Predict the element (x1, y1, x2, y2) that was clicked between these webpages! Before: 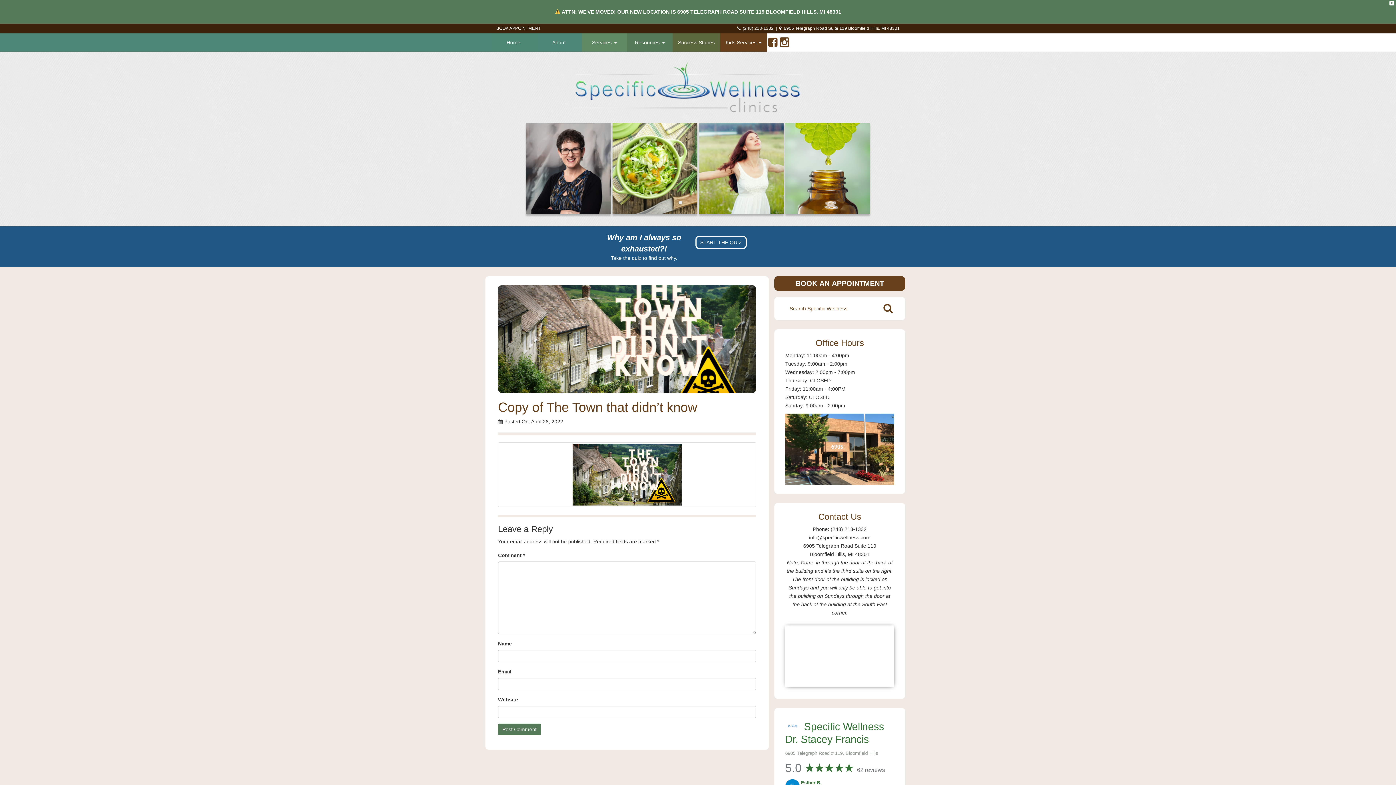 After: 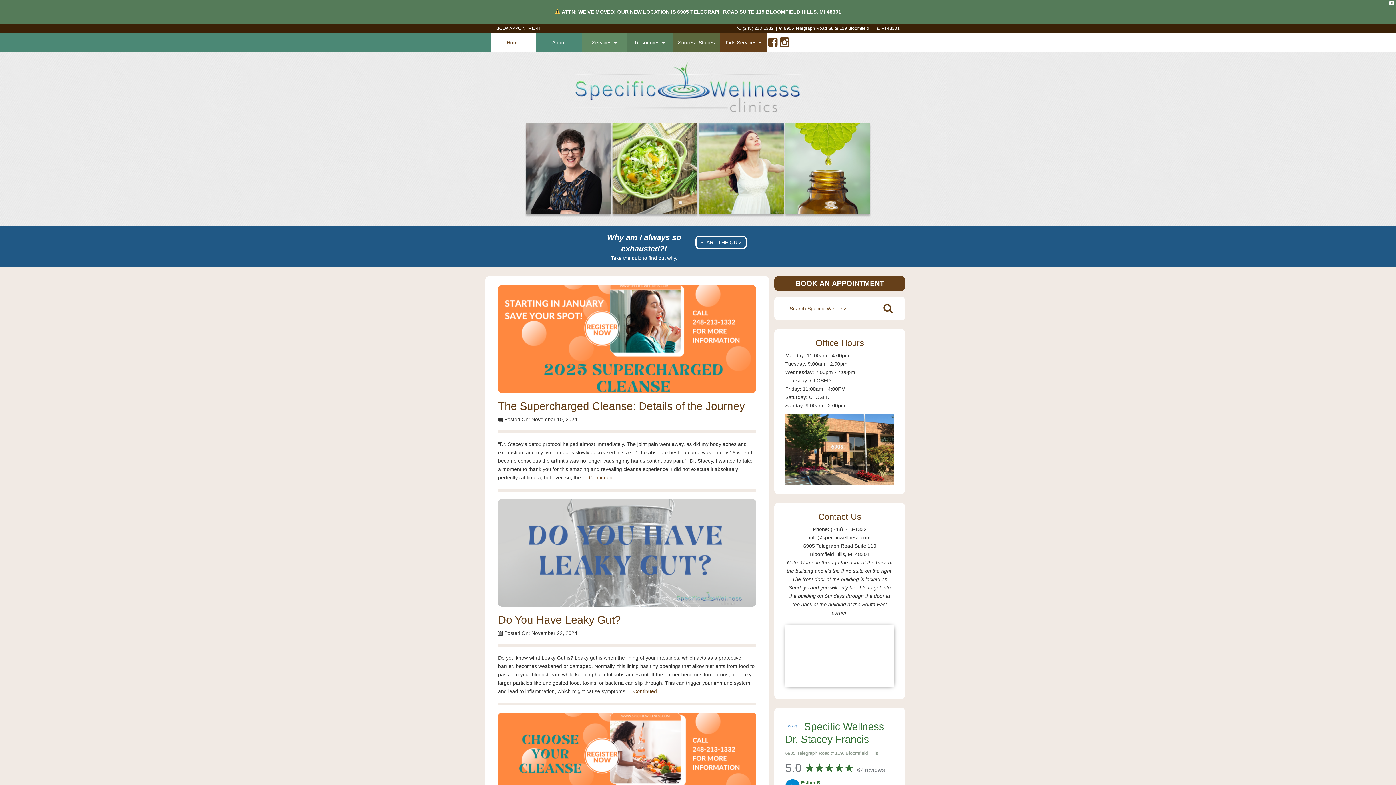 Action: label: Home bbox: (490, 33, 536, 51)